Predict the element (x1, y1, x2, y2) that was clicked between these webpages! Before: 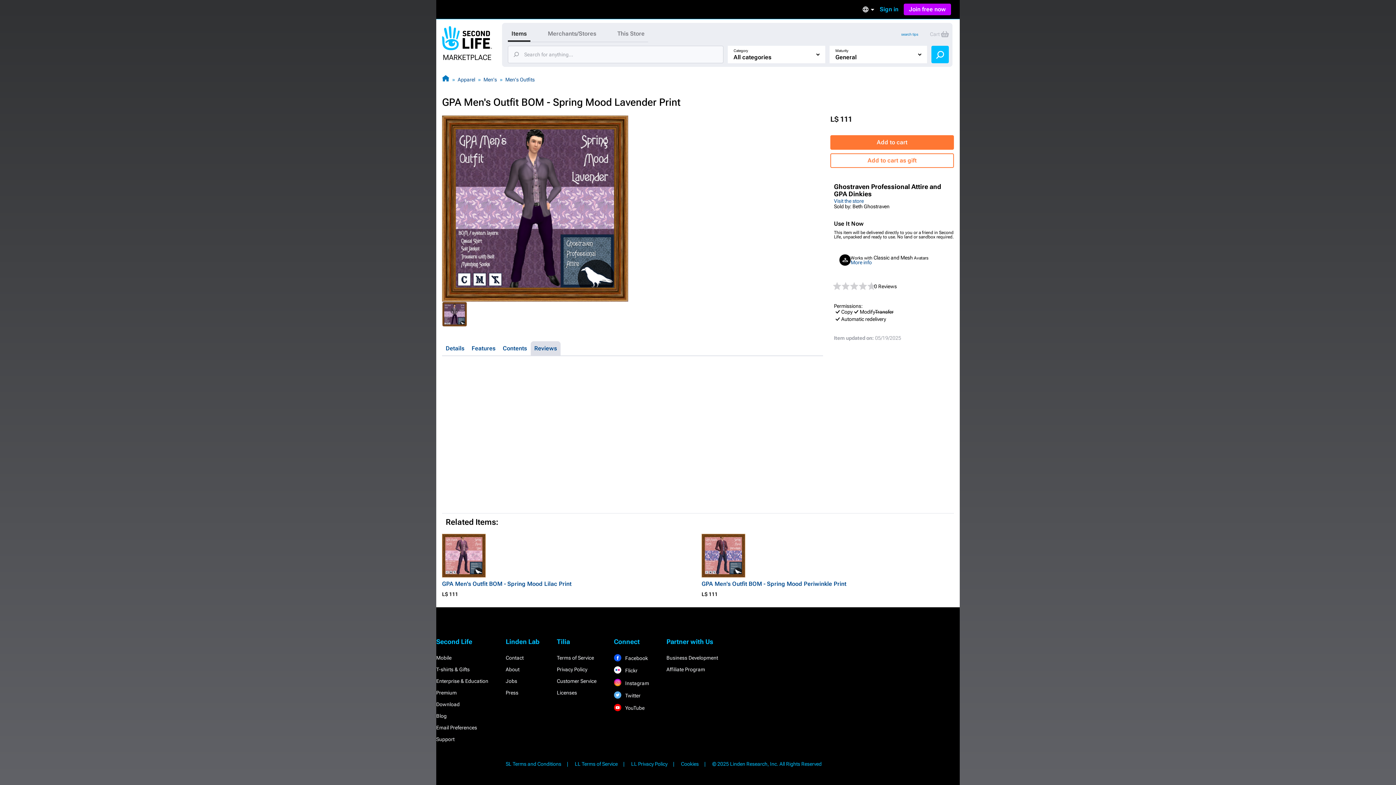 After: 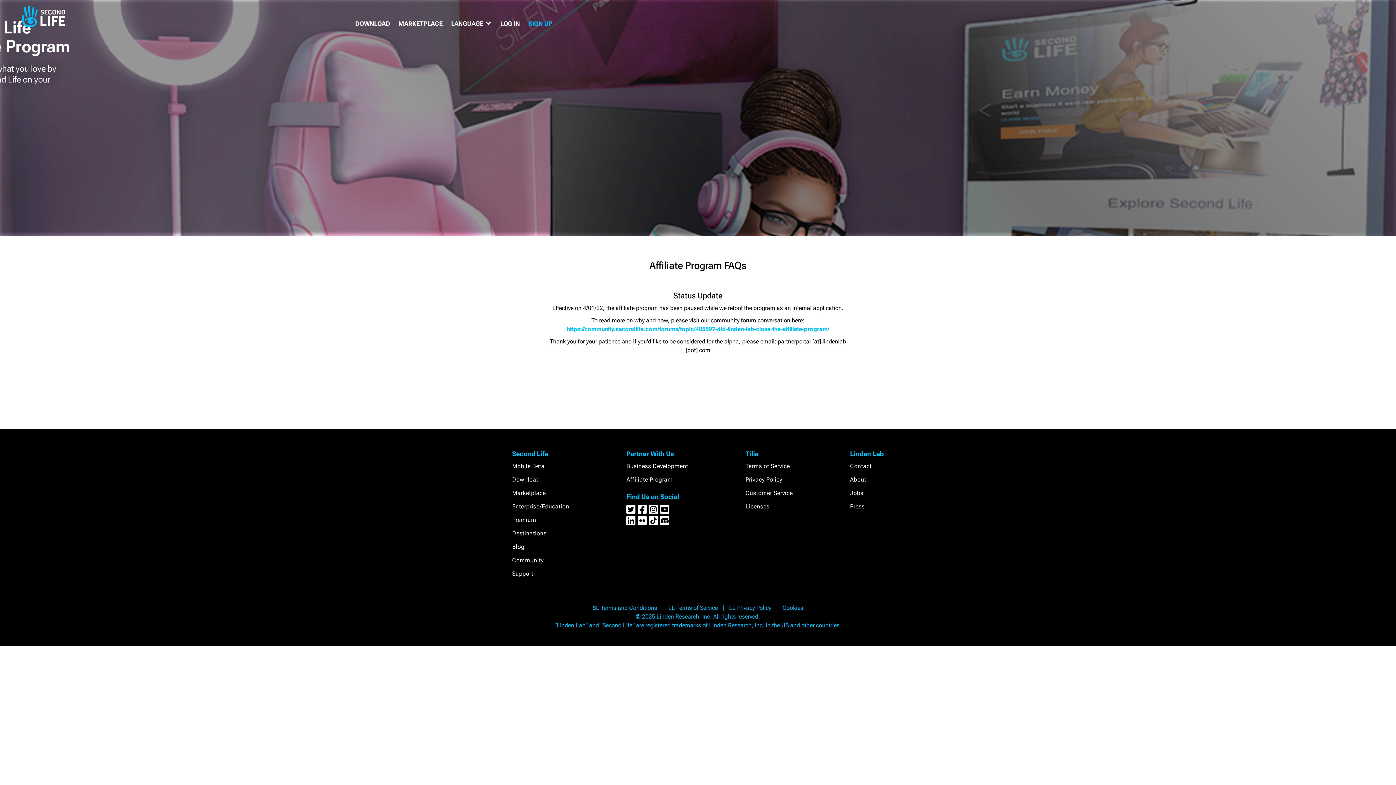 Action: bbox: (666, 666, 705, 672) label: Affiliate Program